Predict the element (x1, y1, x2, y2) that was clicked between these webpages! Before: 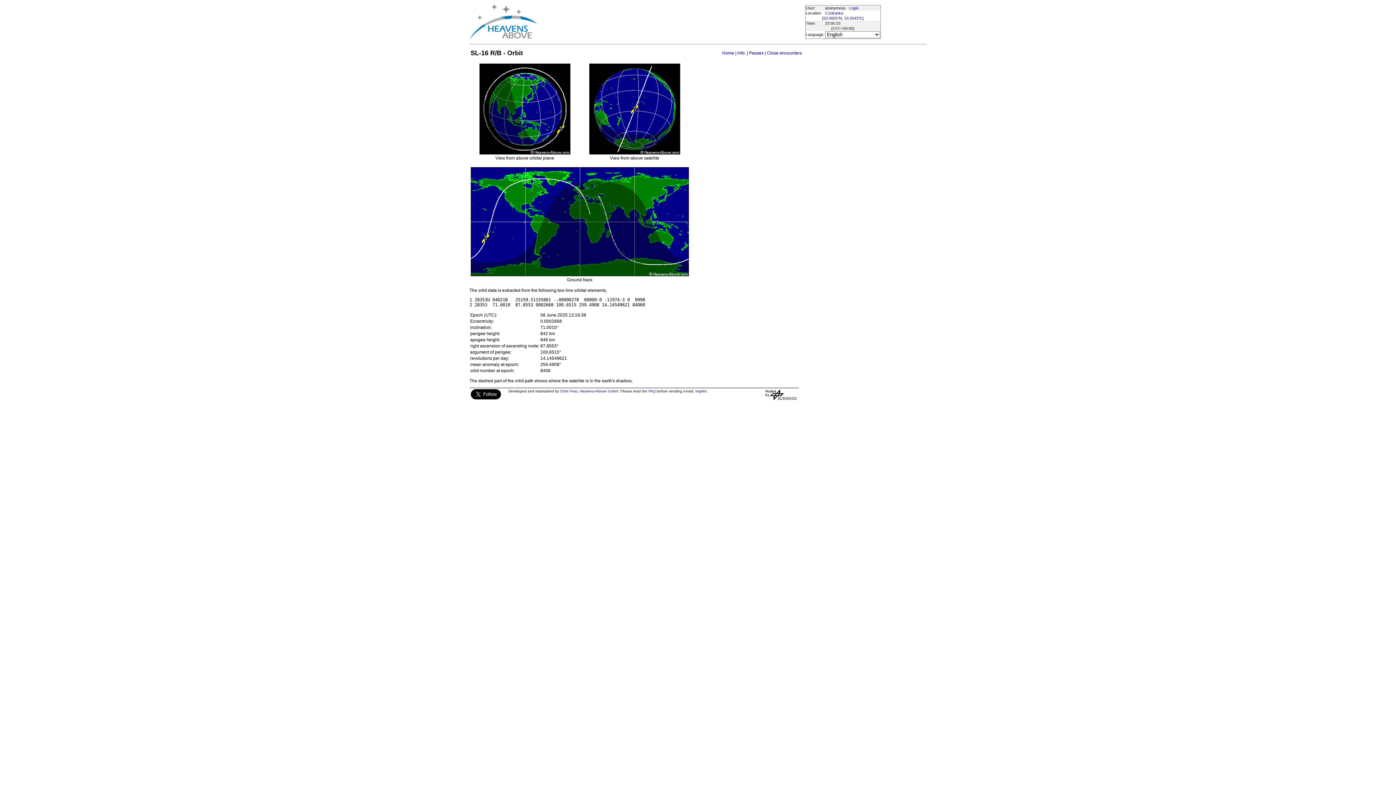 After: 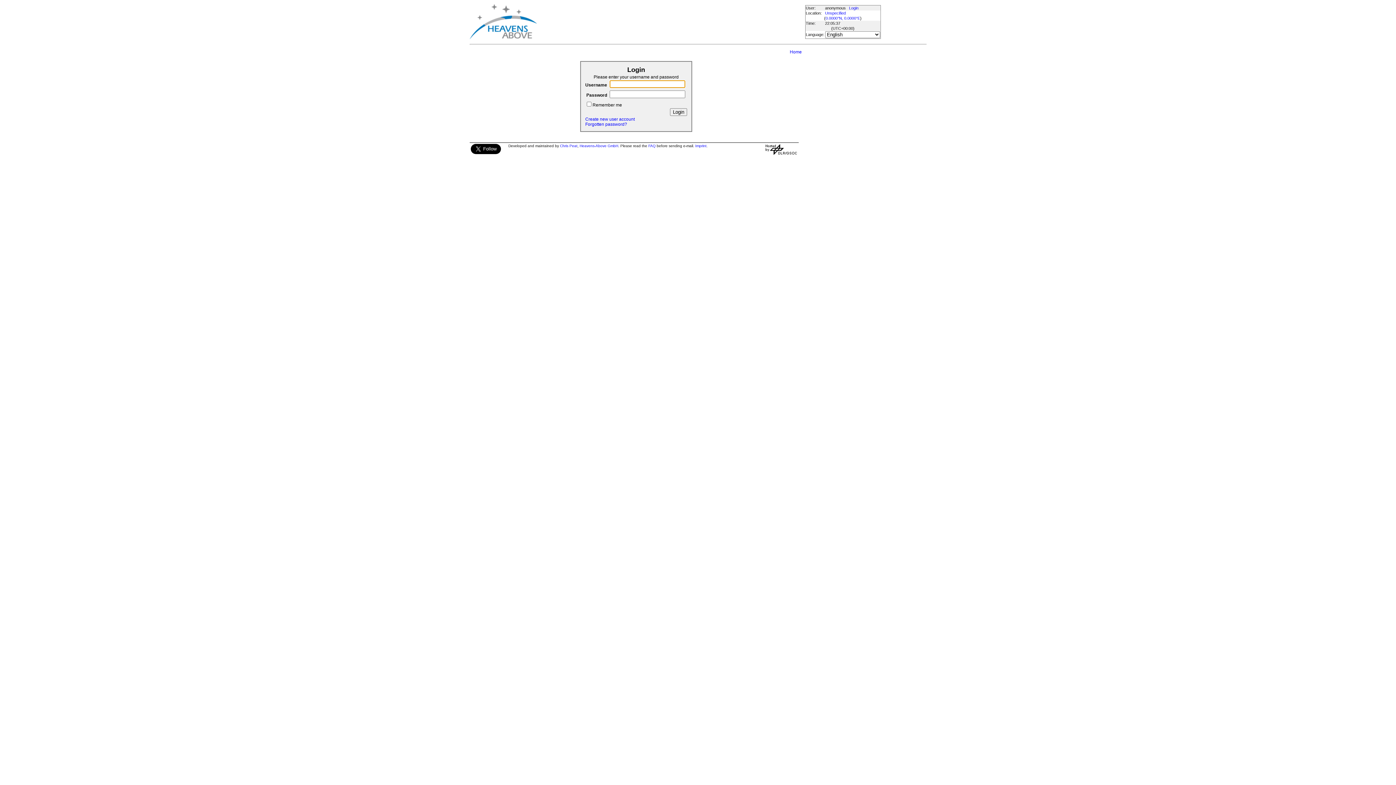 Action: bbox: (849, 5, 858, 10) label: Login